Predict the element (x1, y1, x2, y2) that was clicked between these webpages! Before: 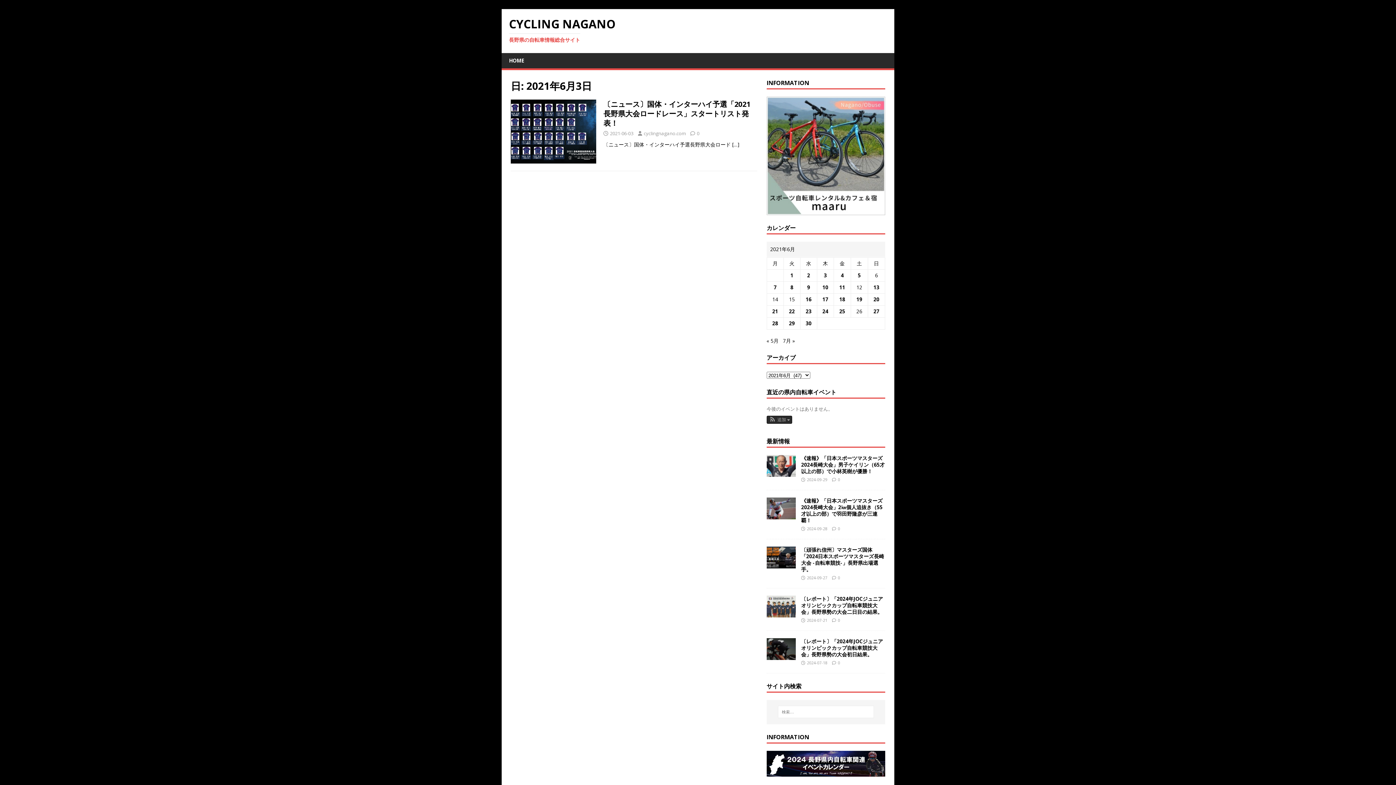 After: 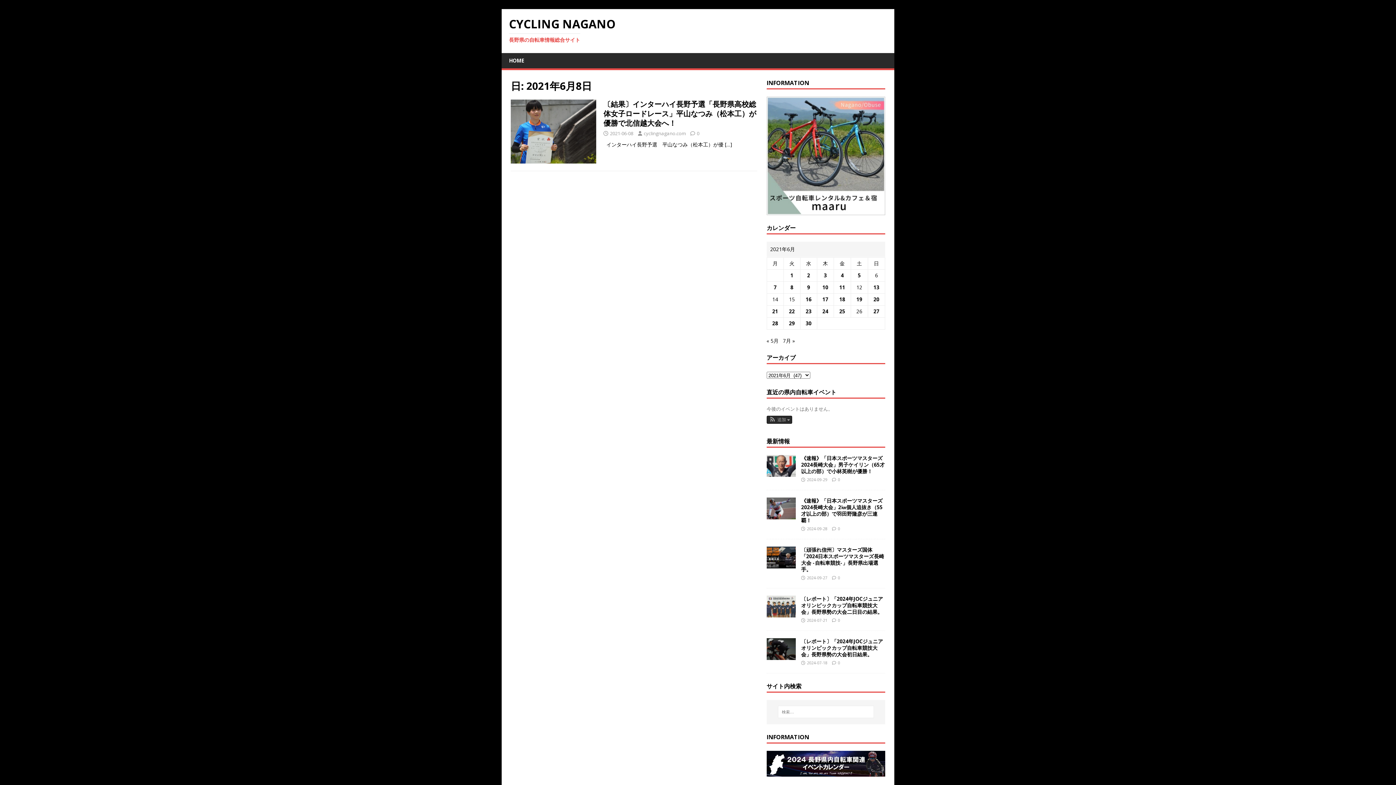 Action: bbox: (790, 284, 793, 290) label: 2021年6月8日 に投稿を公開